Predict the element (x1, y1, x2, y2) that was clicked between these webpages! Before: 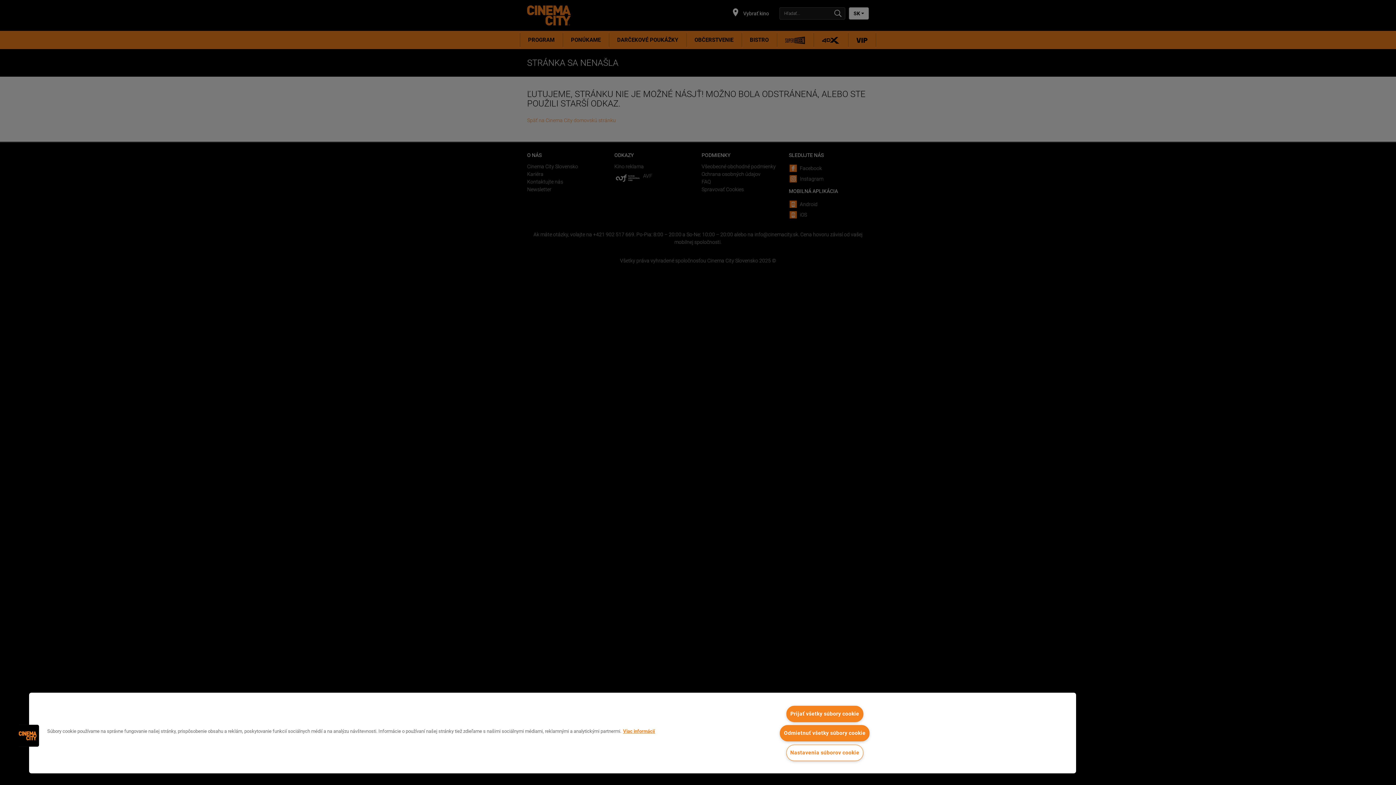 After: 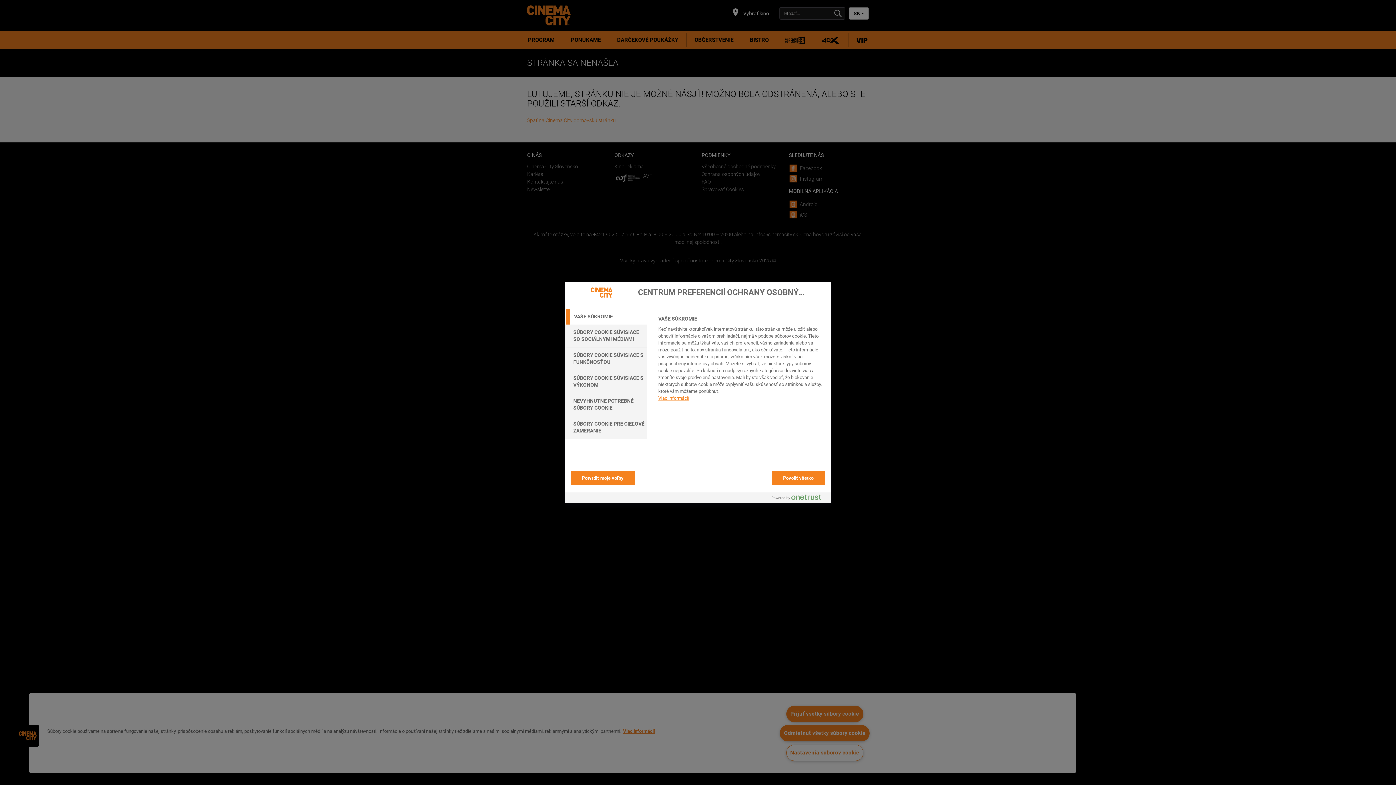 Action: label: Nastavenia súborov cookie bbox: (786, 745, 863, 761)